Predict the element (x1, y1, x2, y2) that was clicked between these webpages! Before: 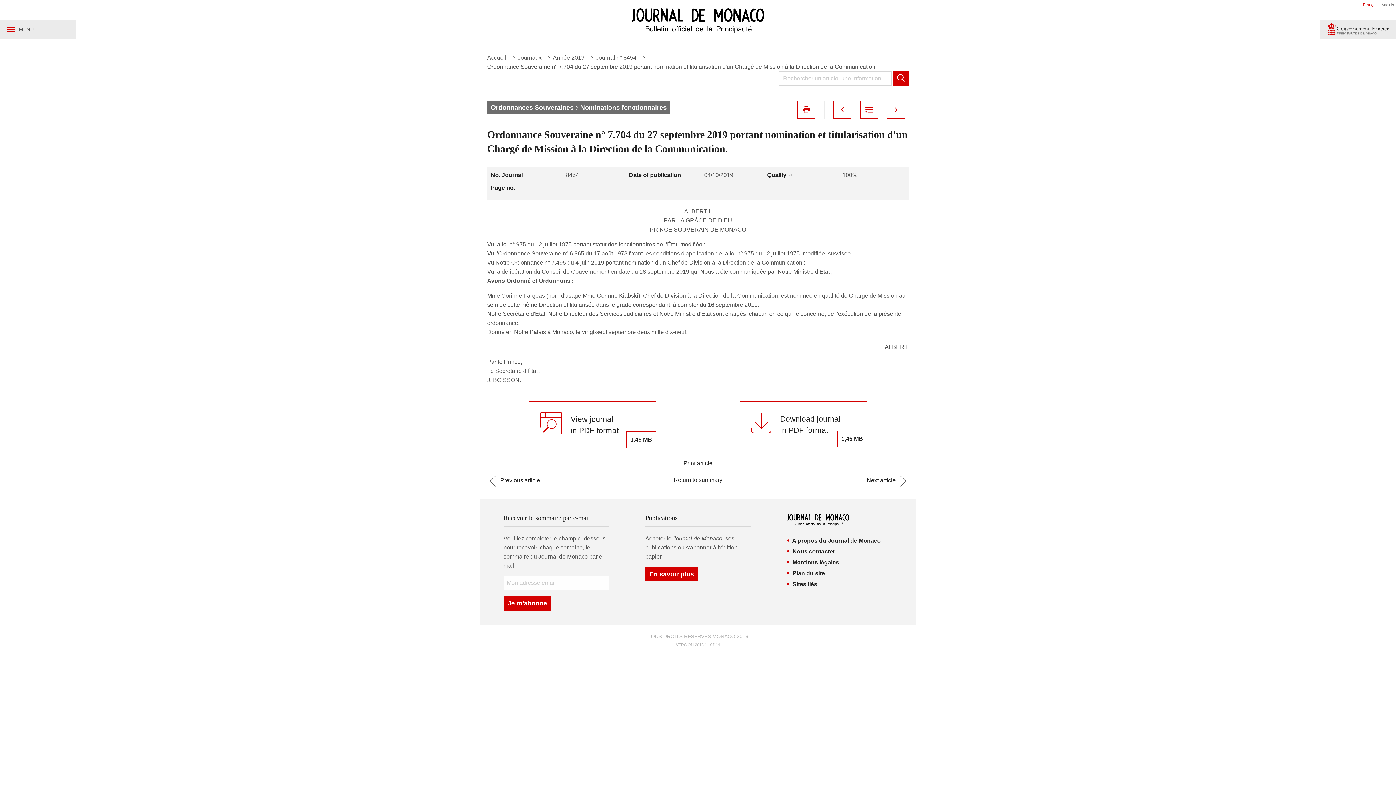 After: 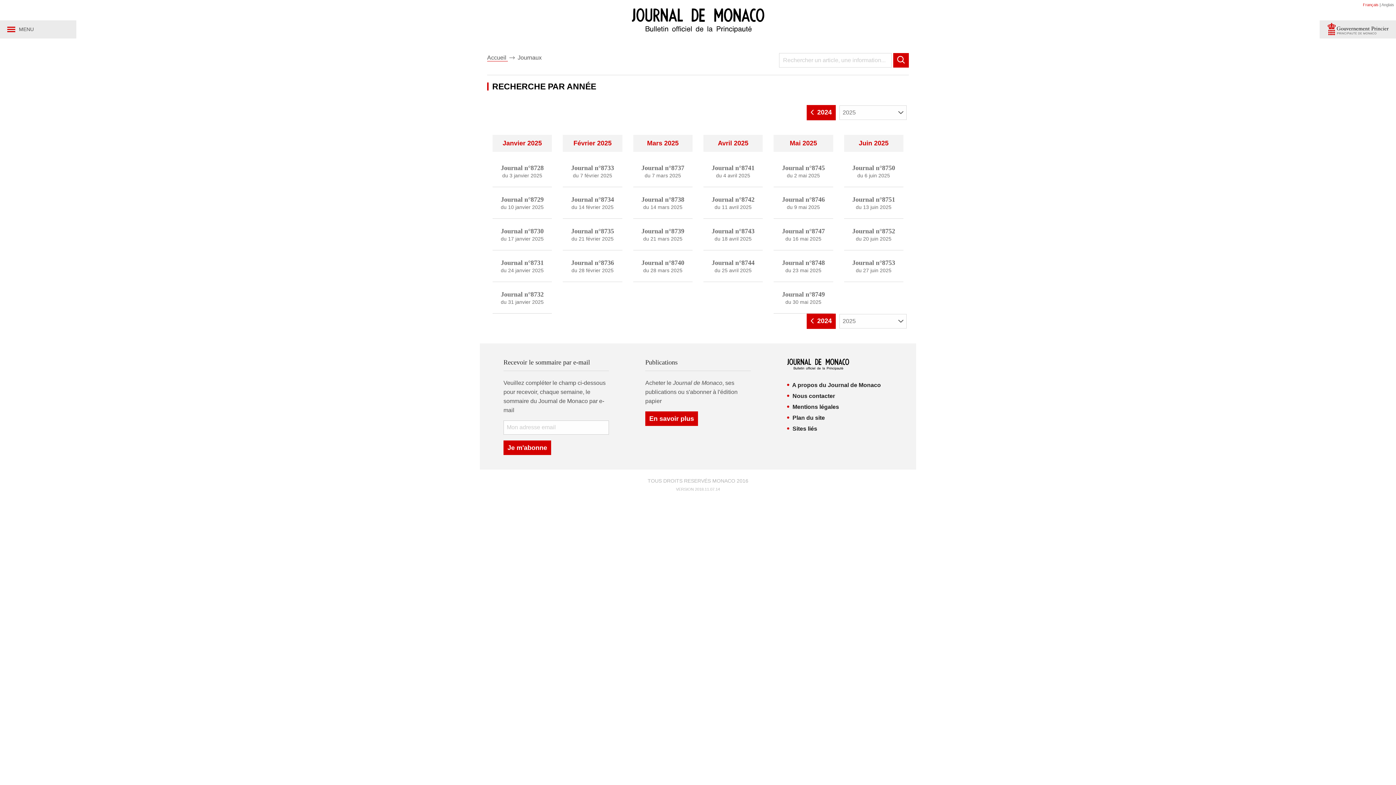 Action: bbox: (517, 54, 543, 61) label: Journaux 